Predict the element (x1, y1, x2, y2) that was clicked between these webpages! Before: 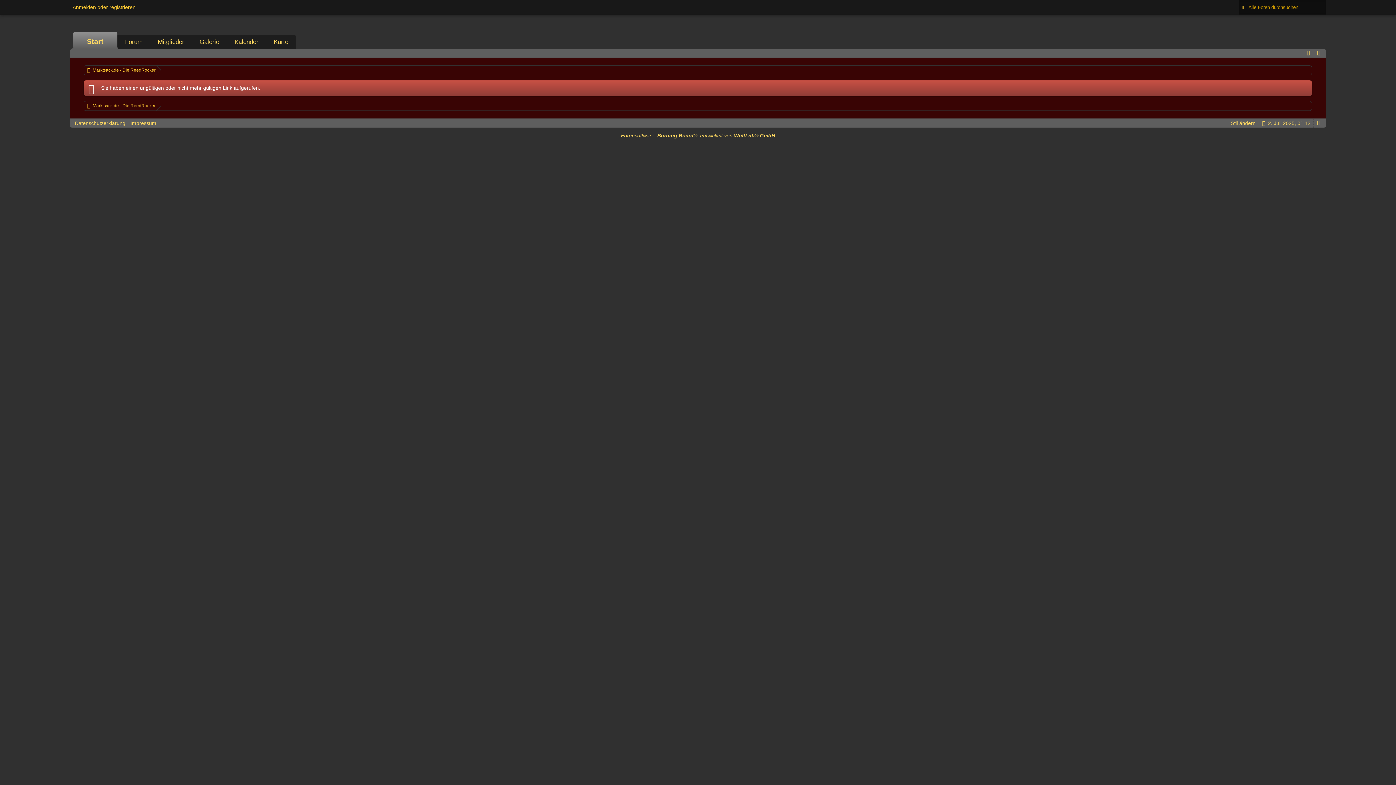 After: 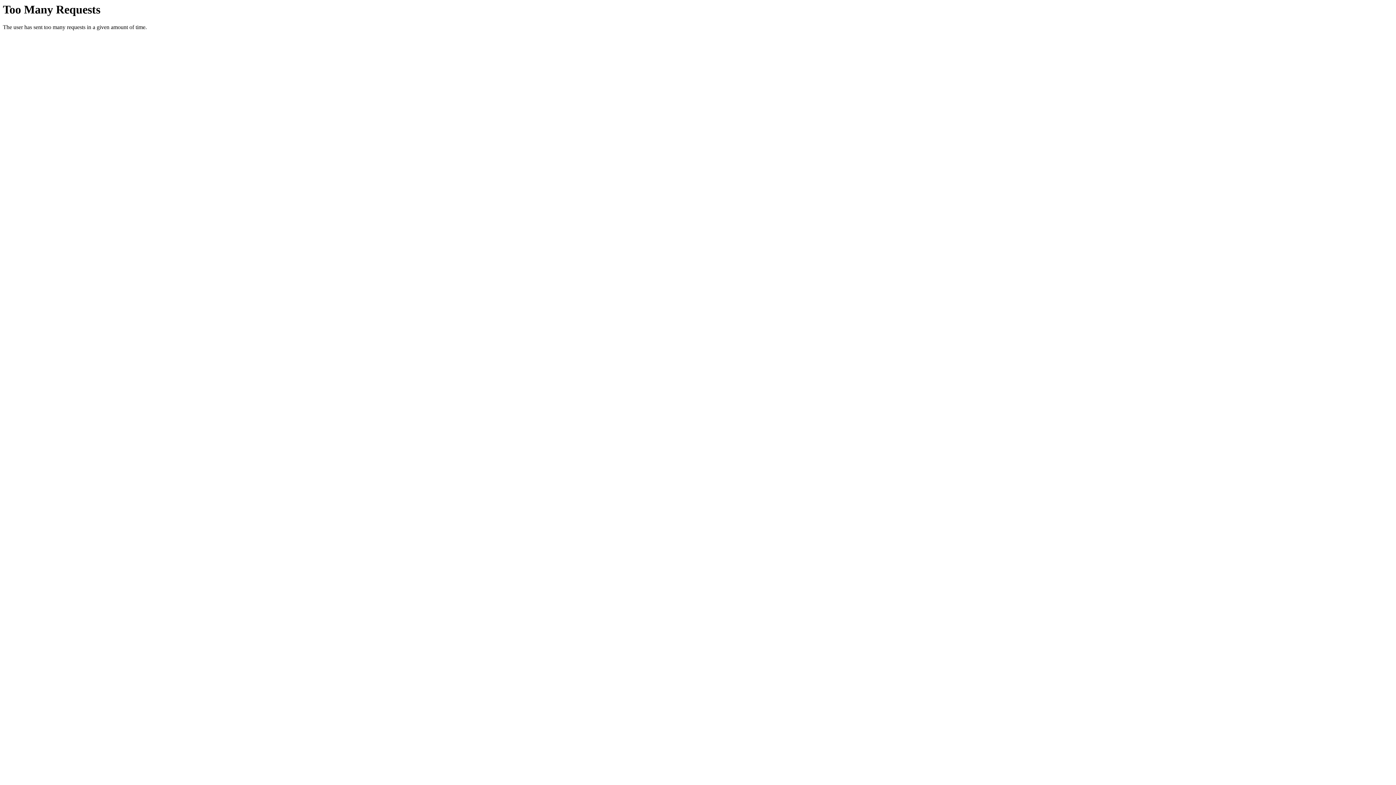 Action: bbox: (69, 21, 1326, 27)